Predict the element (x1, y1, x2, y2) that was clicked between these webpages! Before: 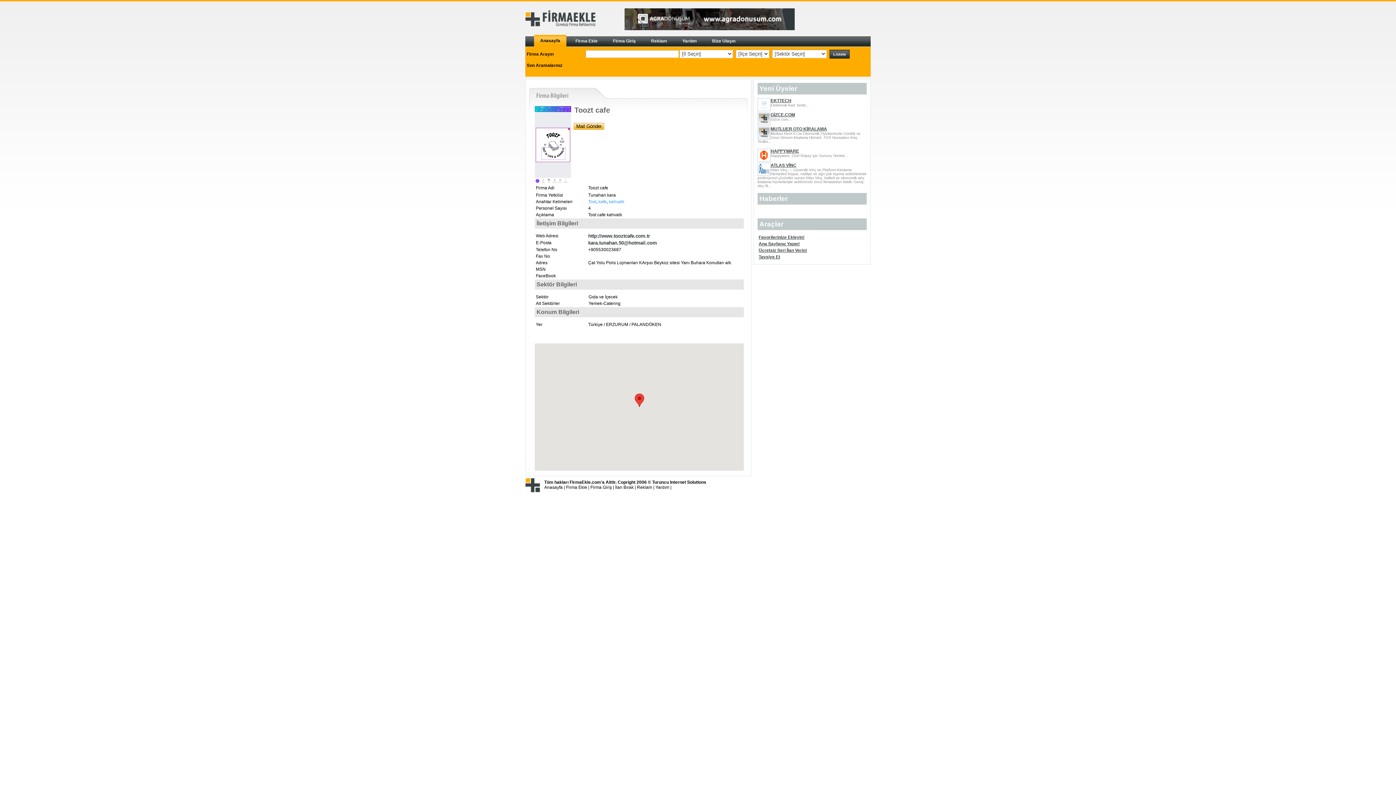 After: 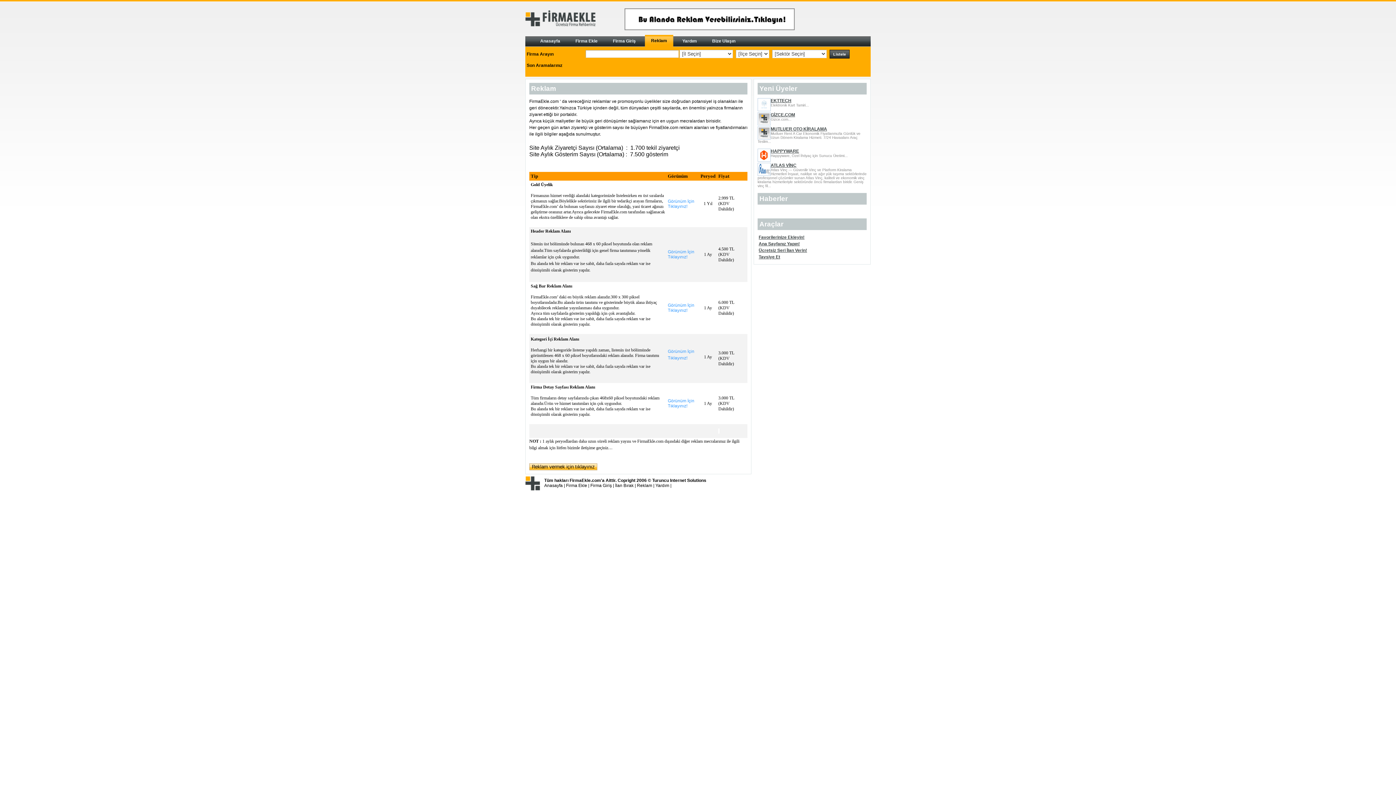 Action: bbox: (615, 485, 633, 490) label: İlan Bırak